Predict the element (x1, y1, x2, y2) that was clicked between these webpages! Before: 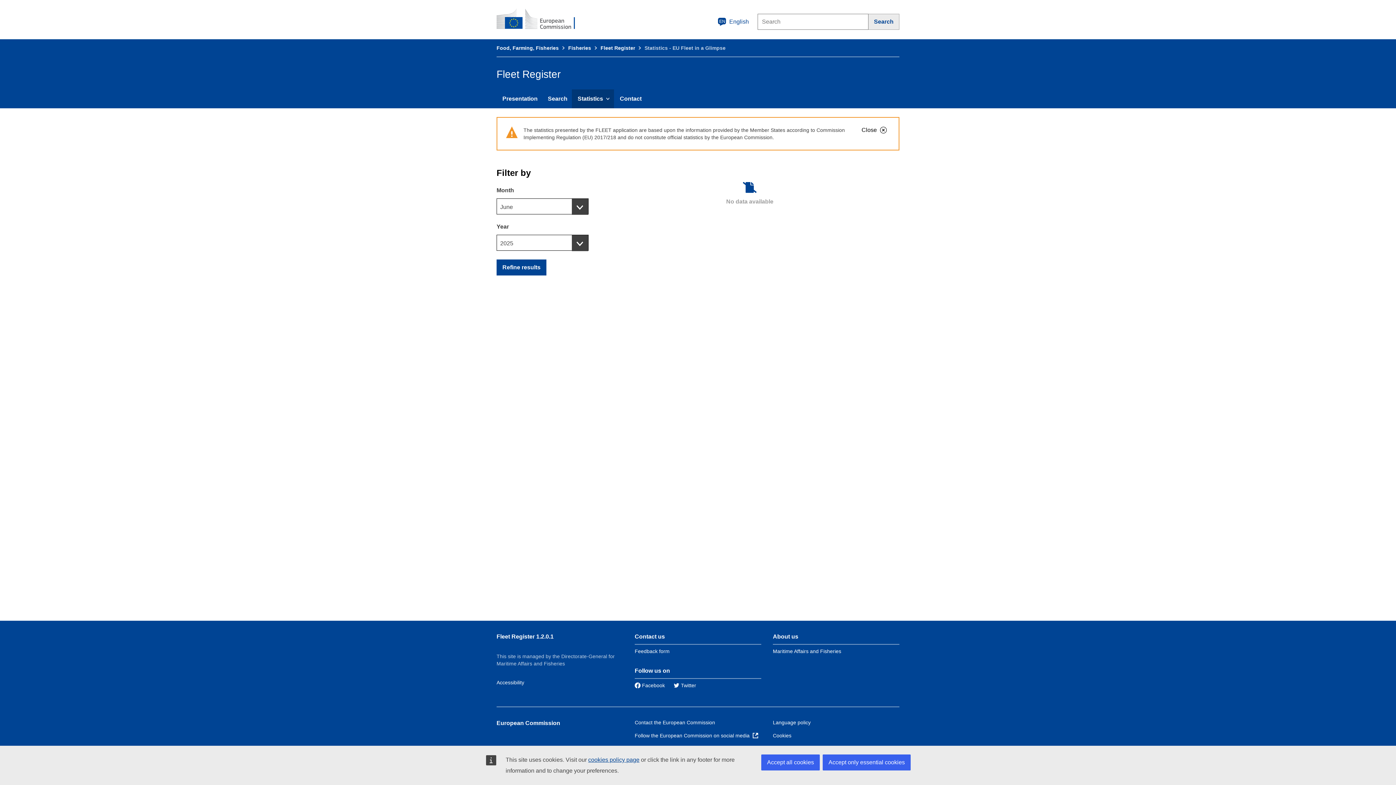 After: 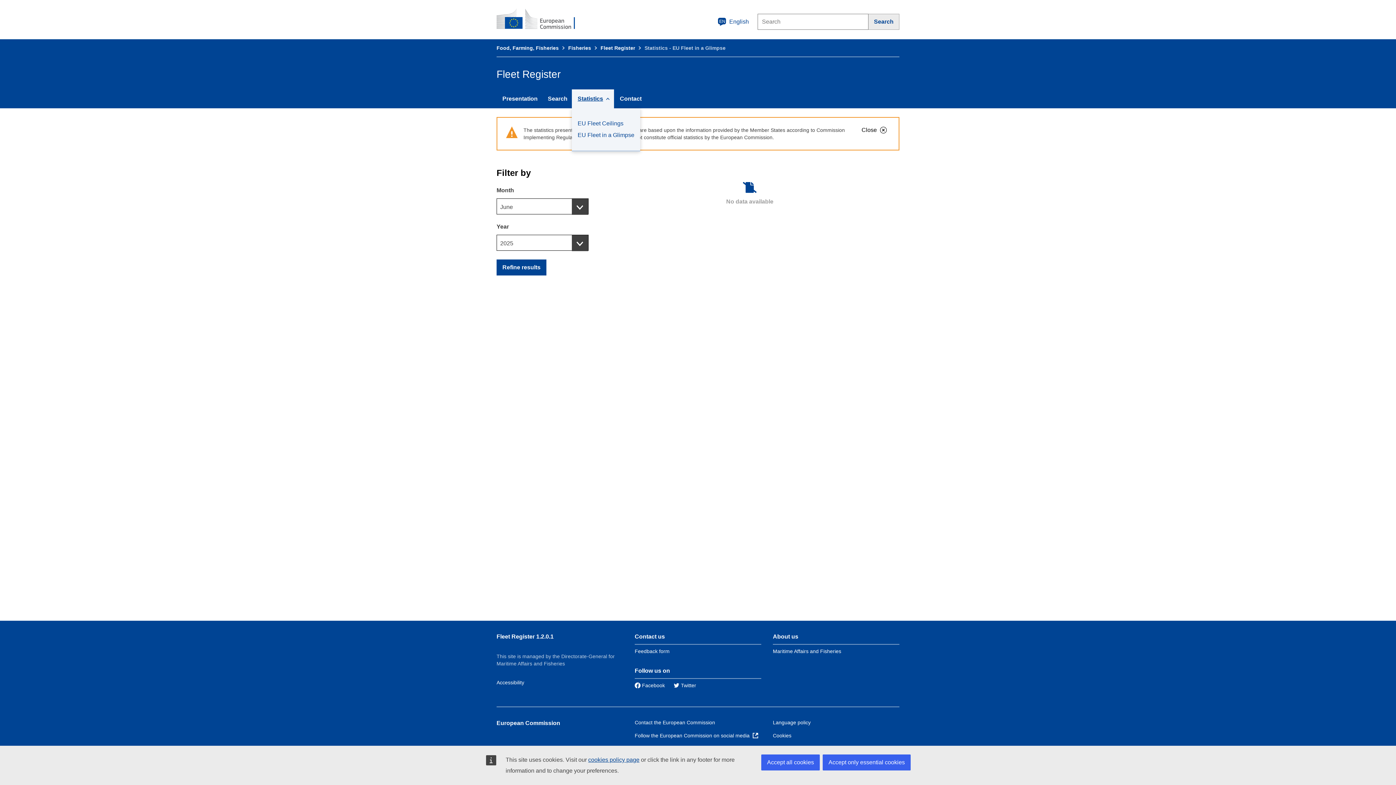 Action: bbox: (572, 89, 614, 108) label: Statistics